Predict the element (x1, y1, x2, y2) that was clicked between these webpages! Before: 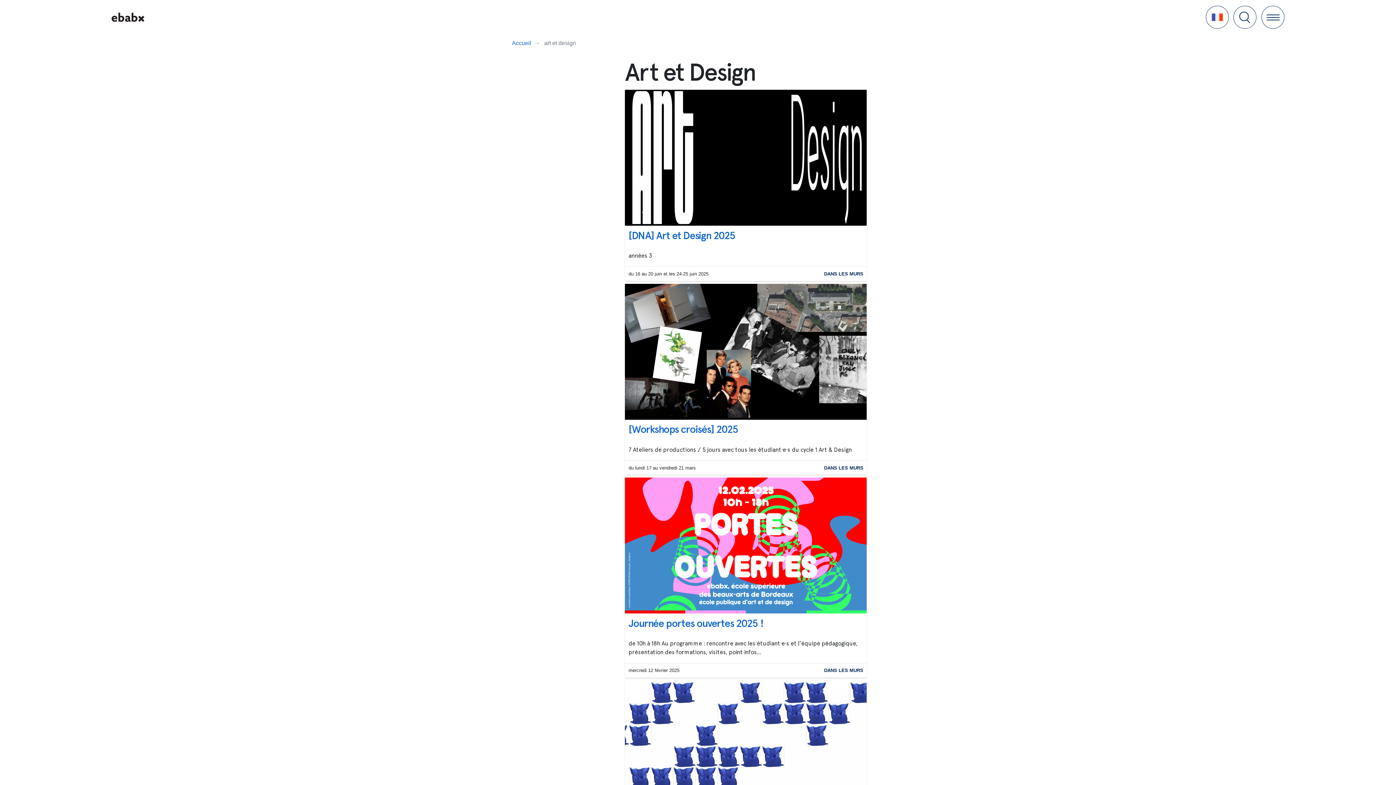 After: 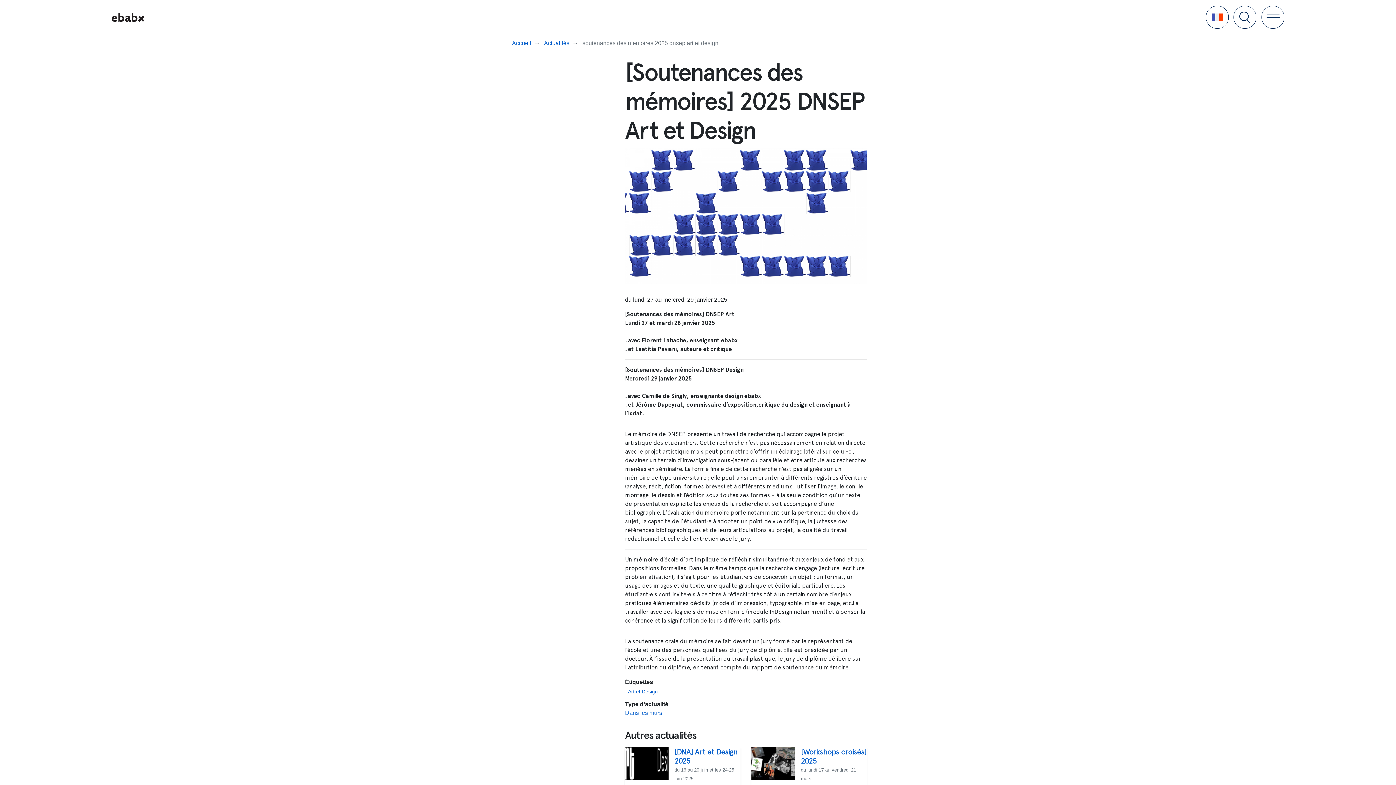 Action: bbox: (625, 680, 867, 816)